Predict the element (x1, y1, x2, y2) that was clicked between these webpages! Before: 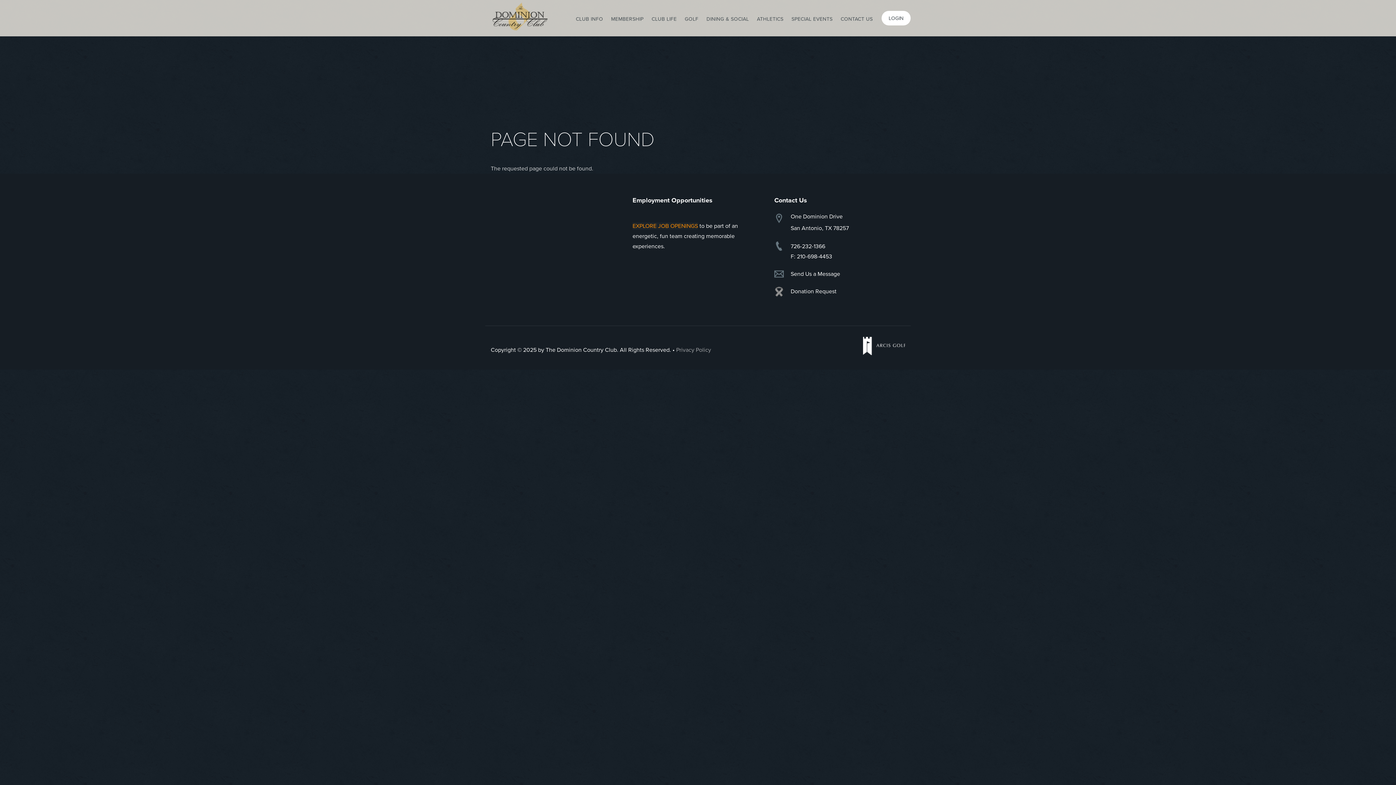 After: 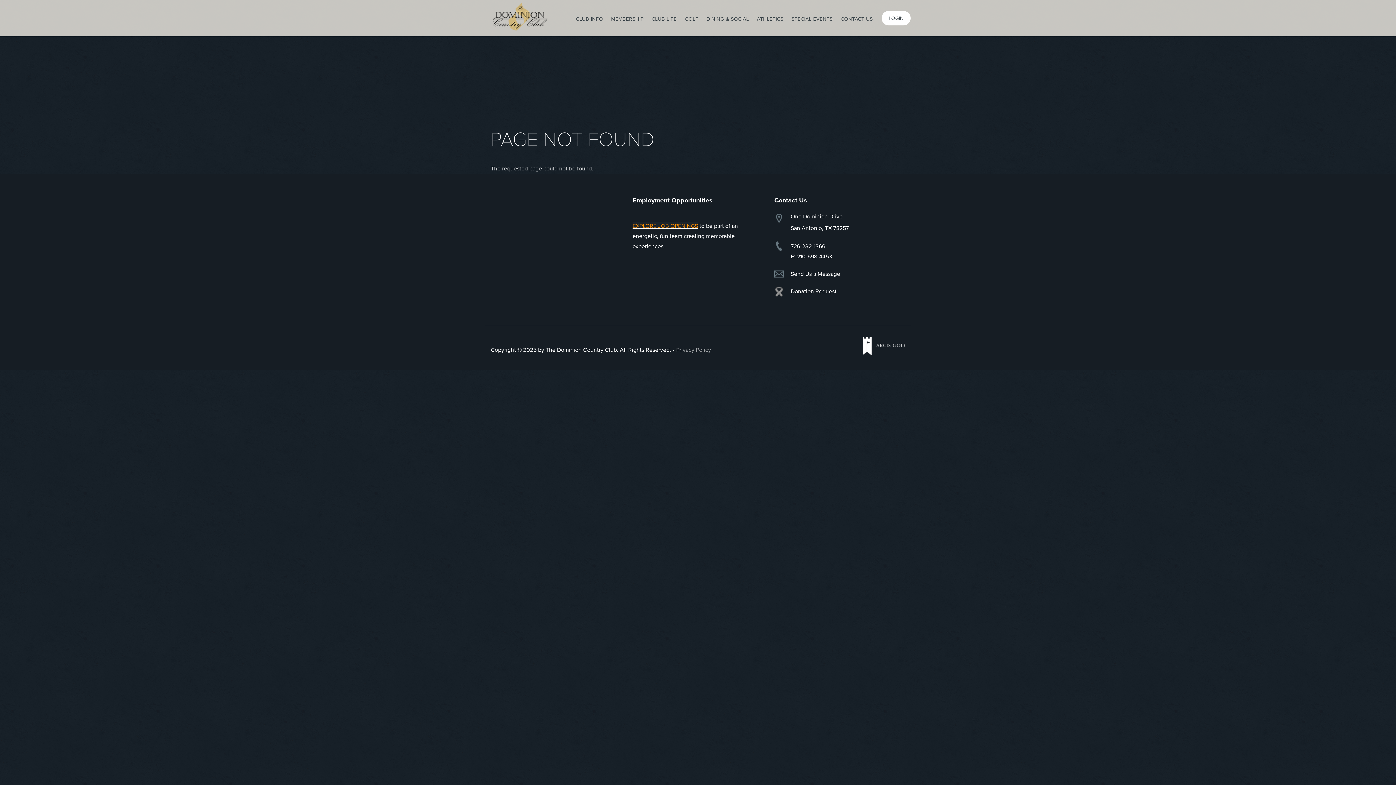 Action: bbox: (632, 222, 698, 229) label: EXPLORE JOB OPENINGS